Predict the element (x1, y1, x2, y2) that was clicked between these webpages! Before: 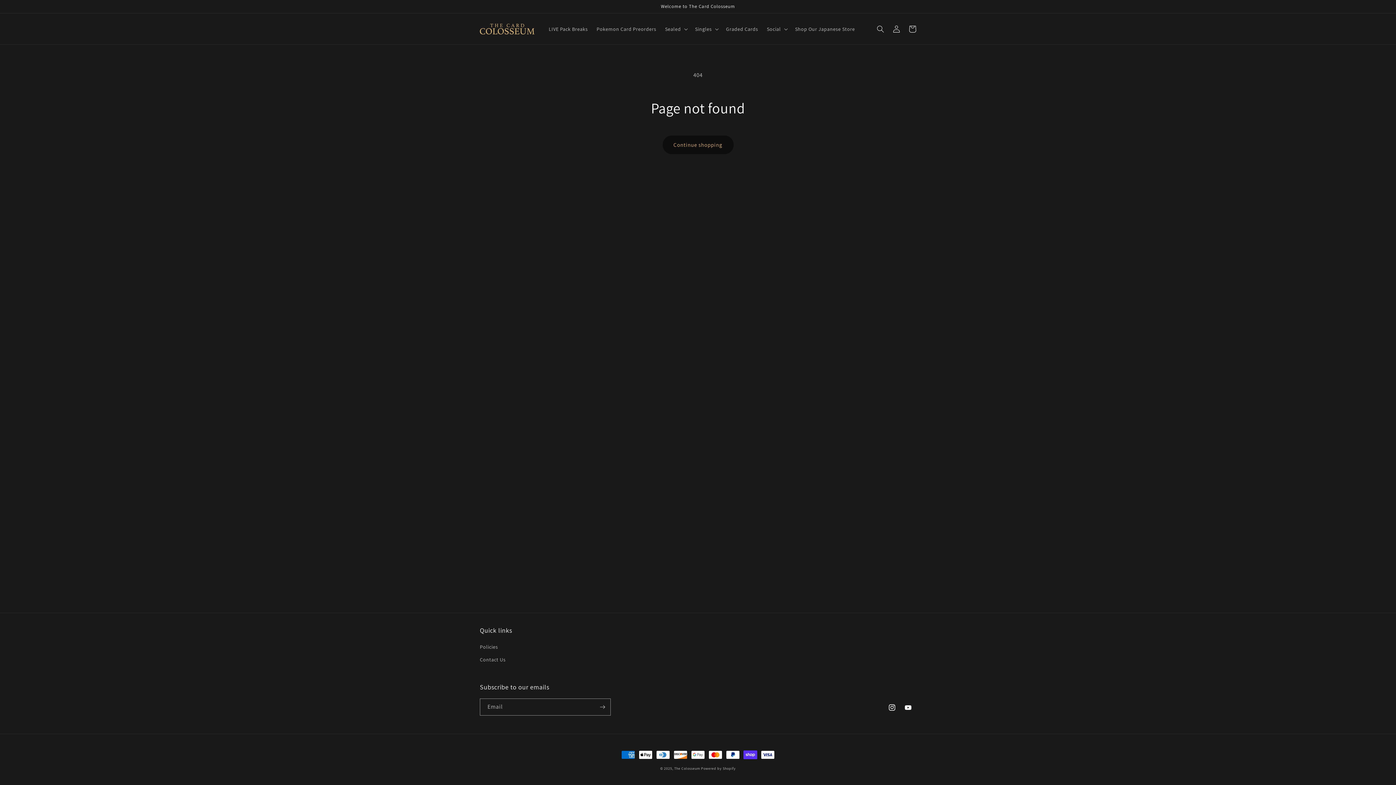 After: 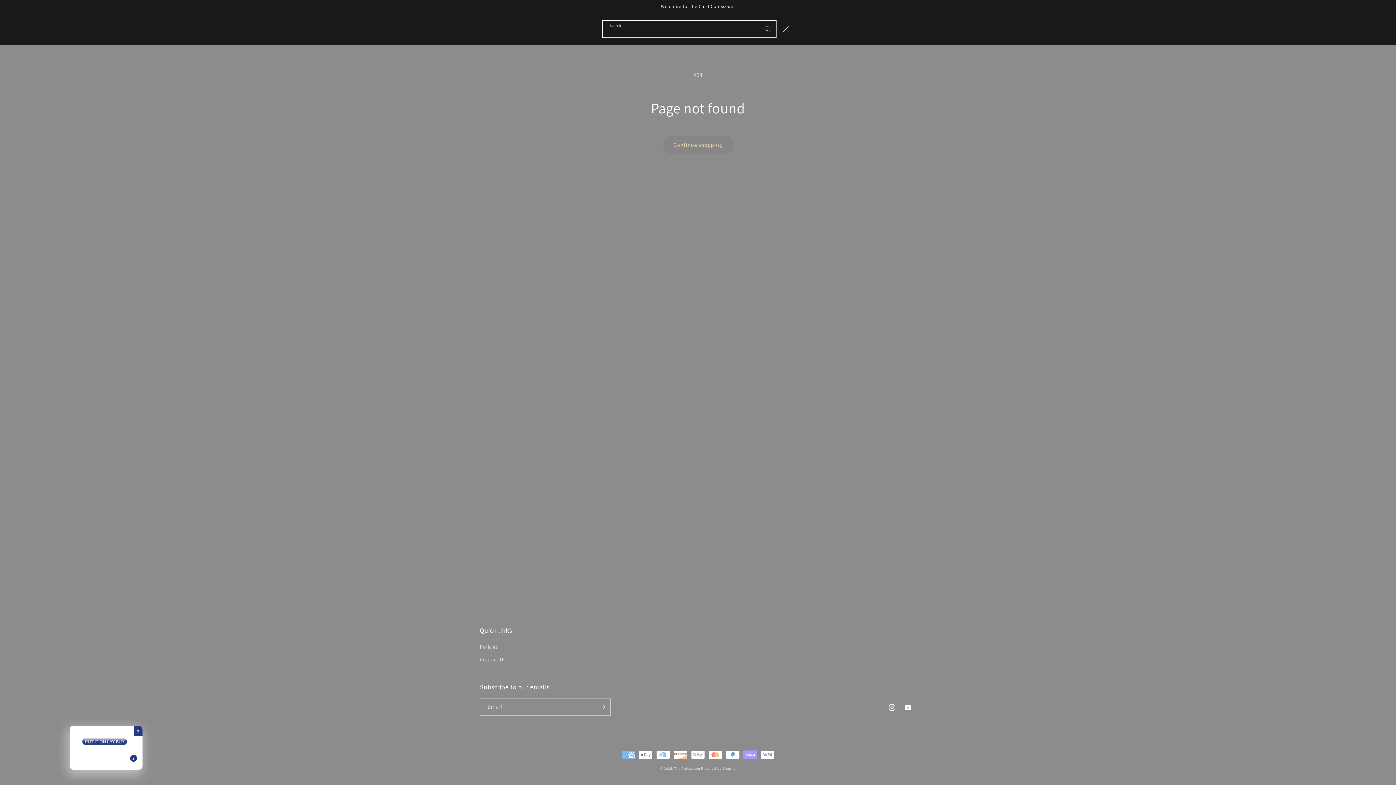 Action: label: Search bbox: (872, 20, 888, 36)